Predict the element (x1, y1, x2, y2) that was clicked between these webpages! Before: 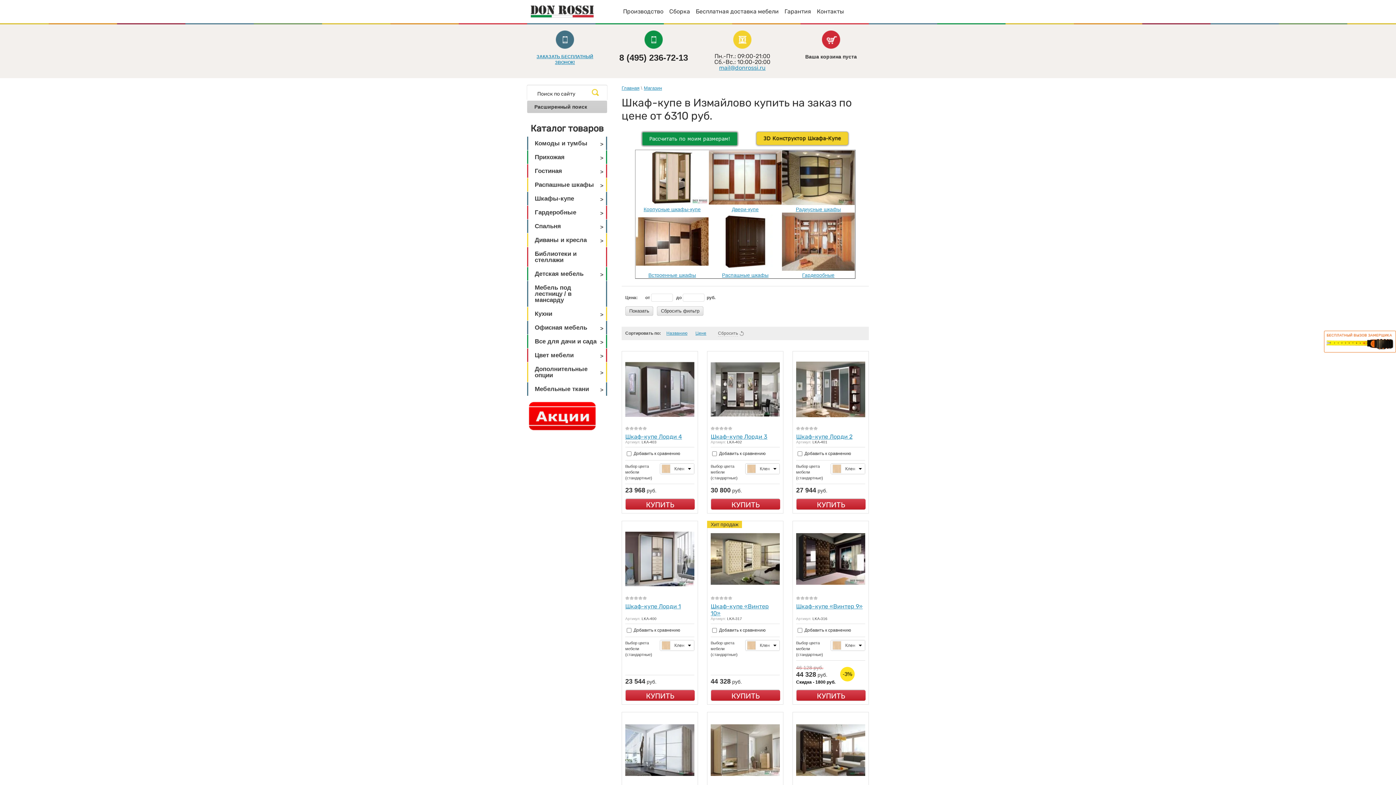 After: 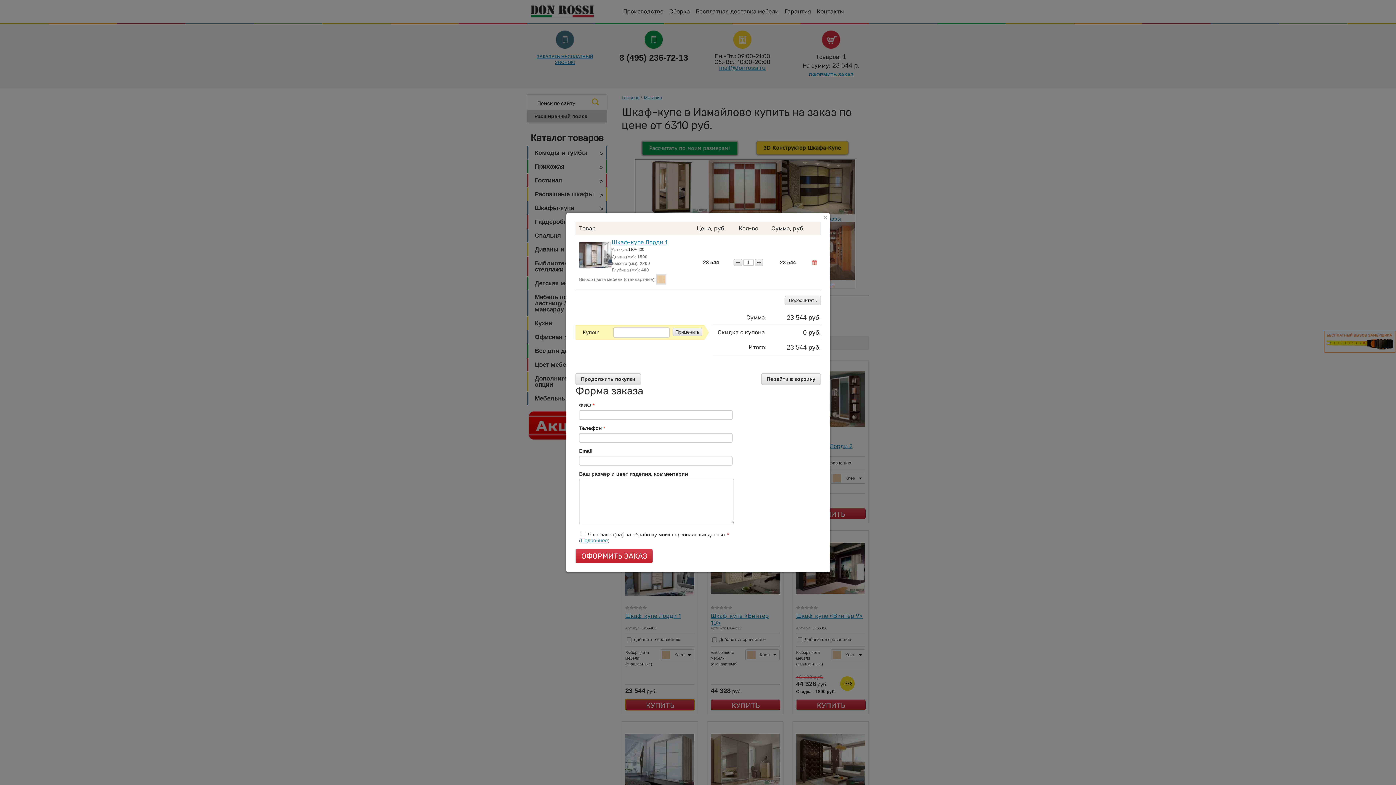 Action: label: КУПИТЬ bbox: (625, 689, 694, 701)